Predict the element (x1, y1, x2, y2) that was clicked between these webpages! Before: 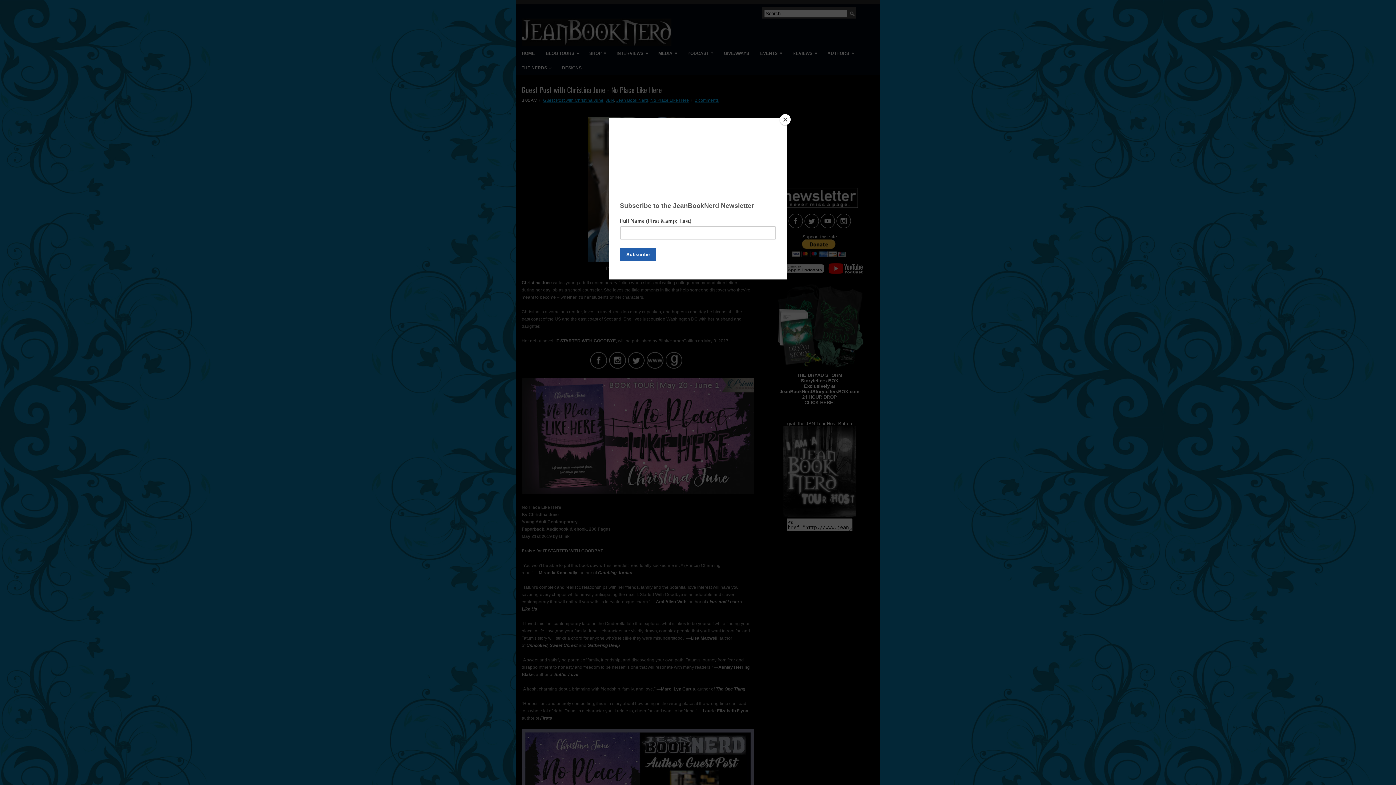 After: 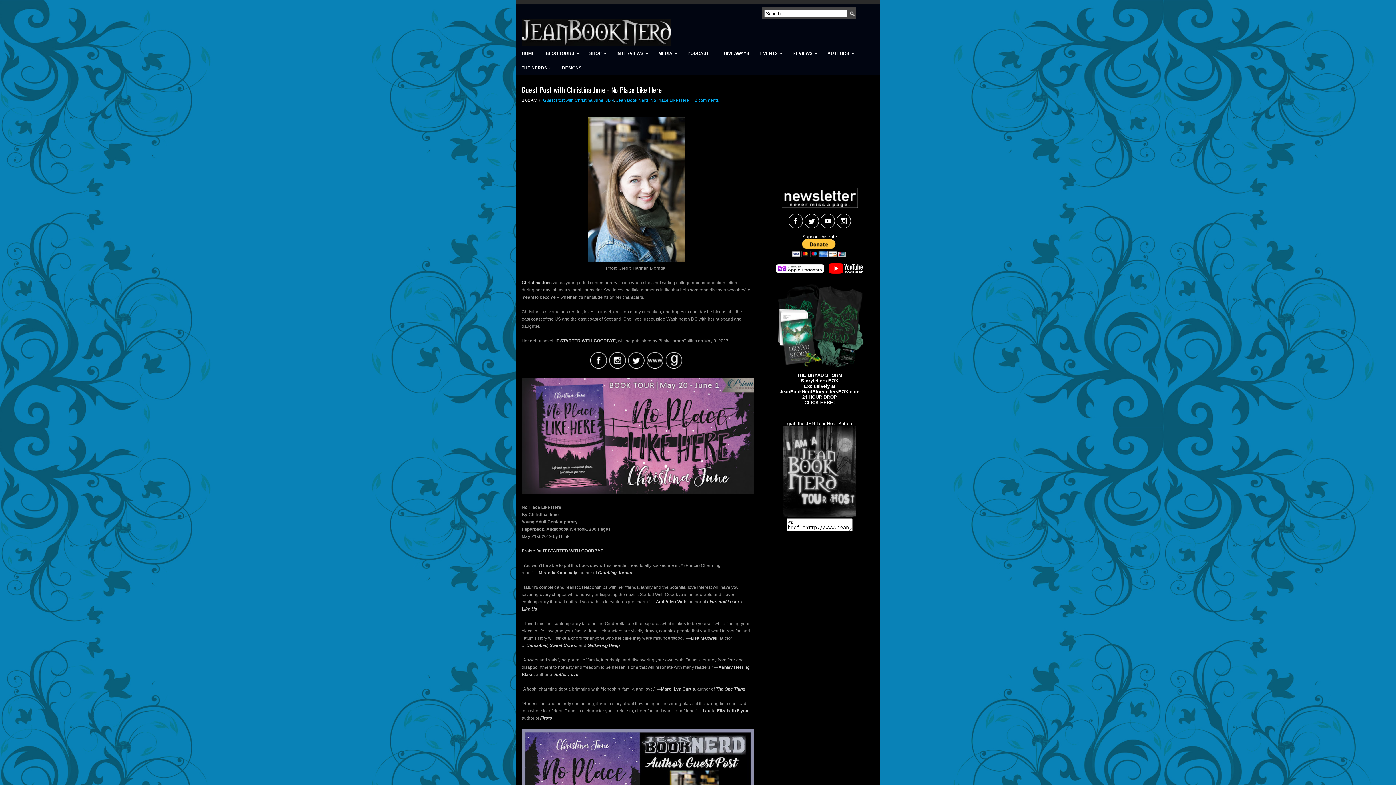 Action: bbox: (780, 114, 790, 125) label: Close